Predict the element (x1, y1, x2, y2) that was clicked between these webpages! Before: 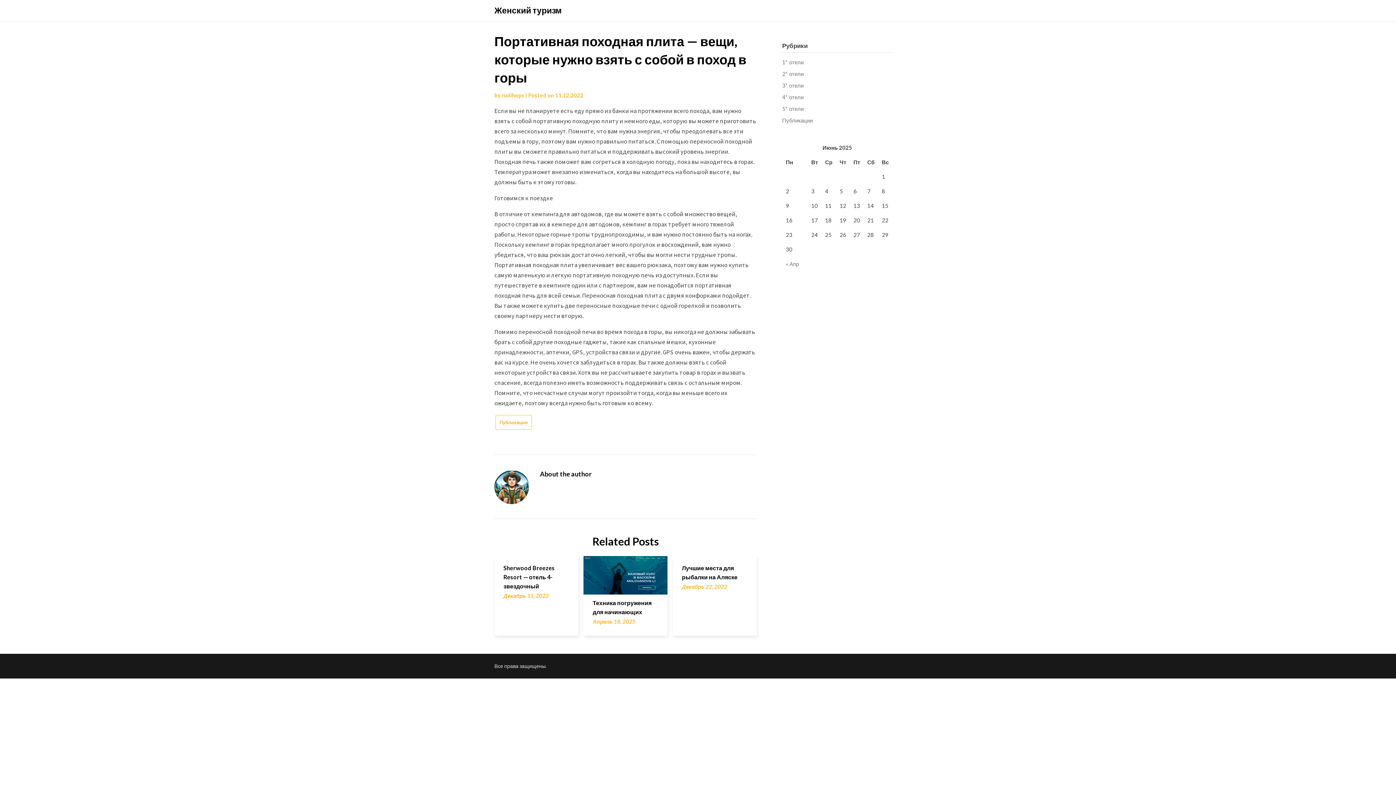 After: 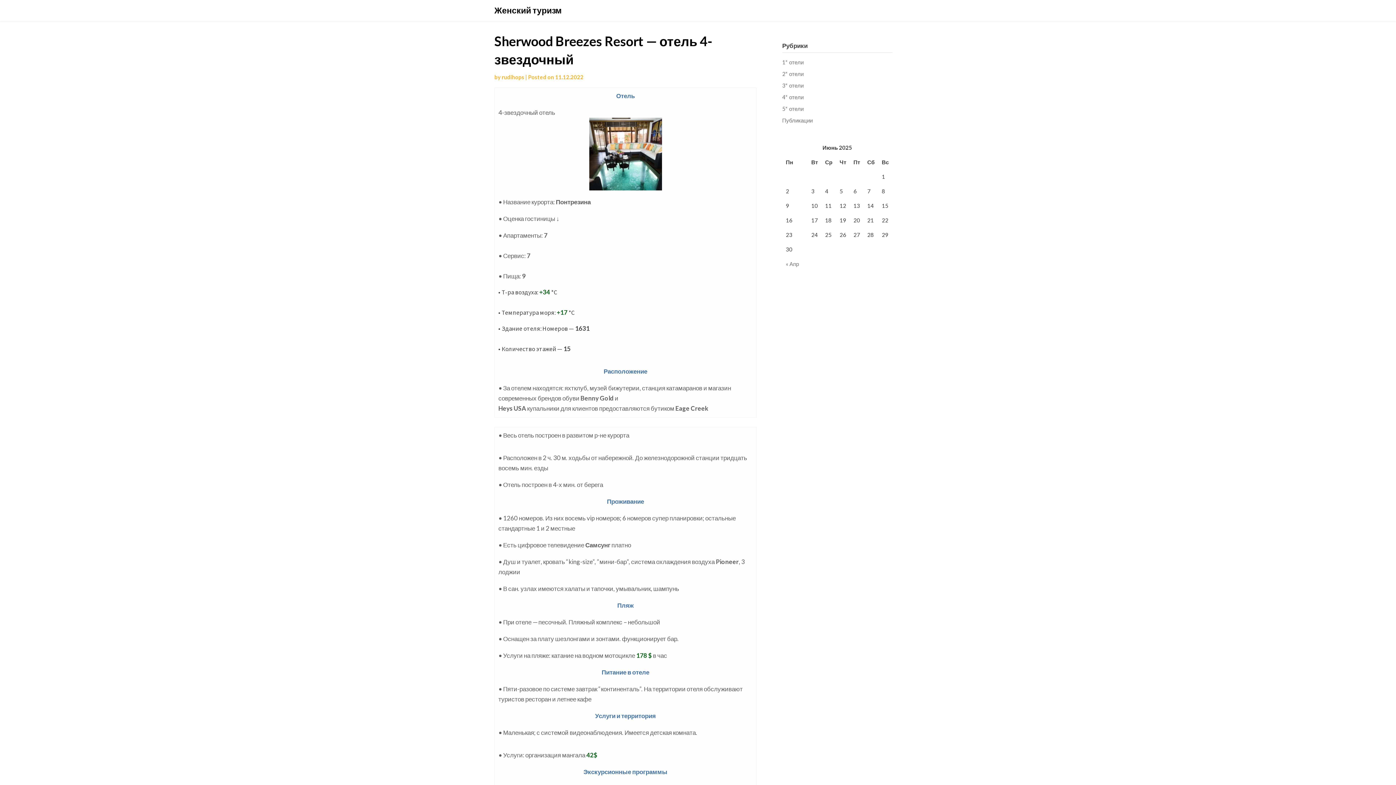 Action: label: Sherwood Breezes Resort — отель 4-звездочный bbox: (503, 564, 554, 589)